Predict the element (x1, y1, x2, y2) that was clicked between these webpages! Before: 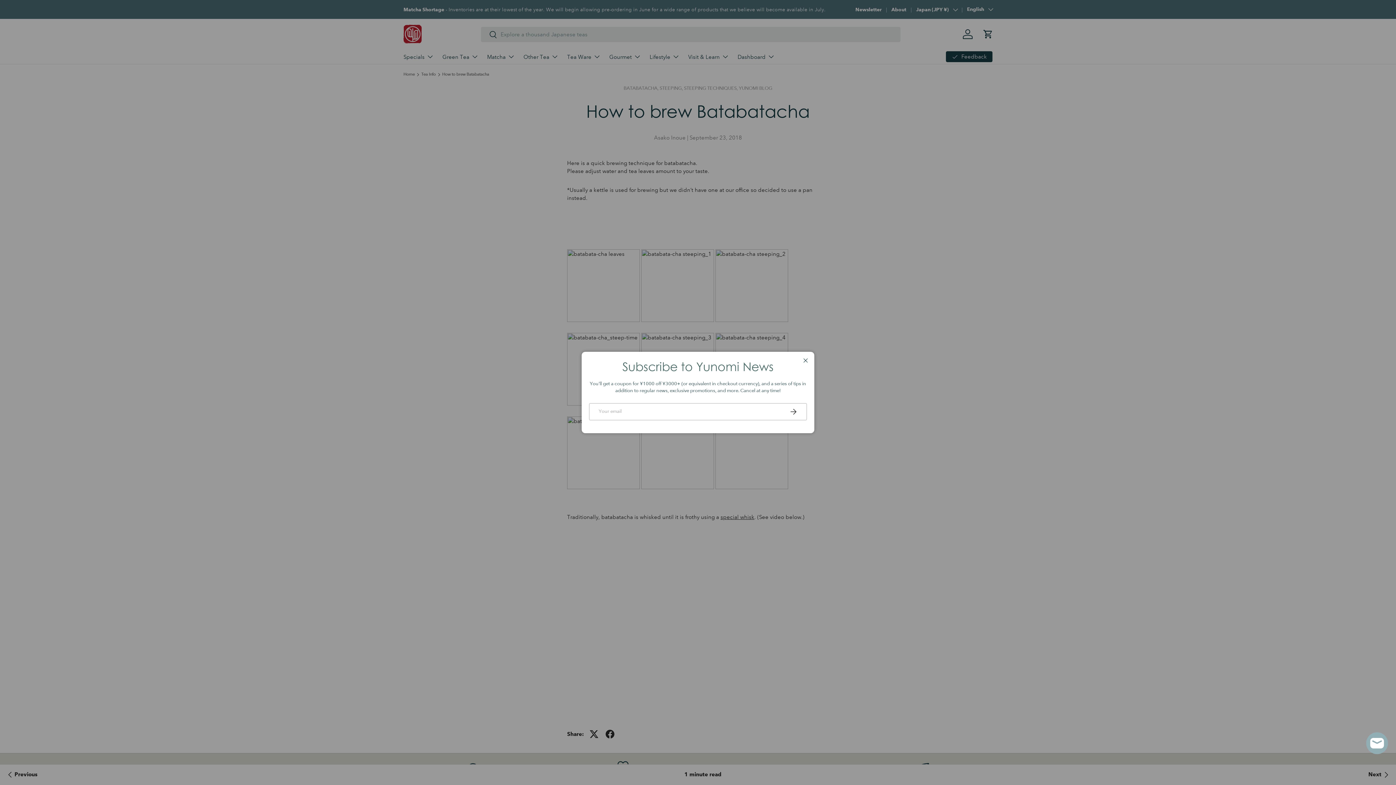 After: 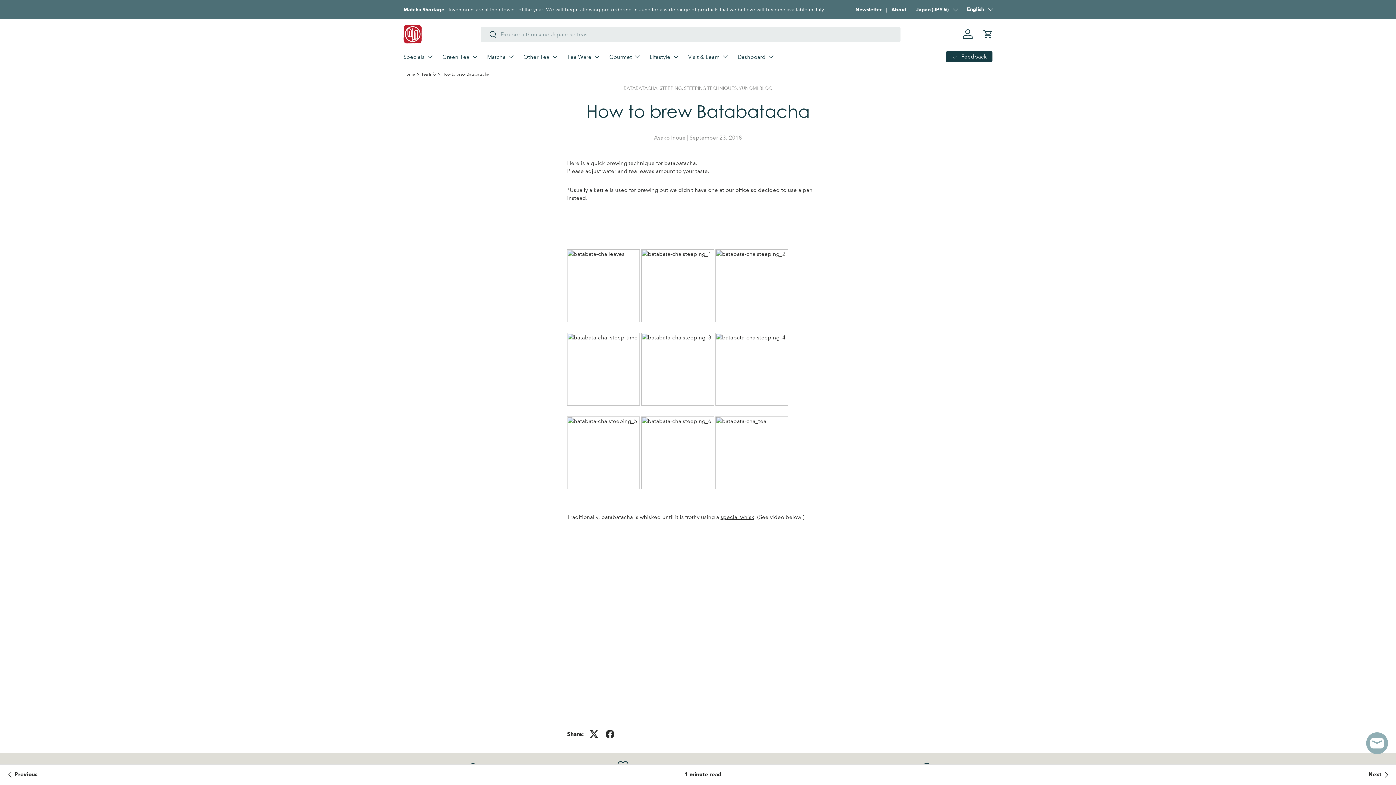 Action: label: Close bbox: (798, 353, 812, 367)